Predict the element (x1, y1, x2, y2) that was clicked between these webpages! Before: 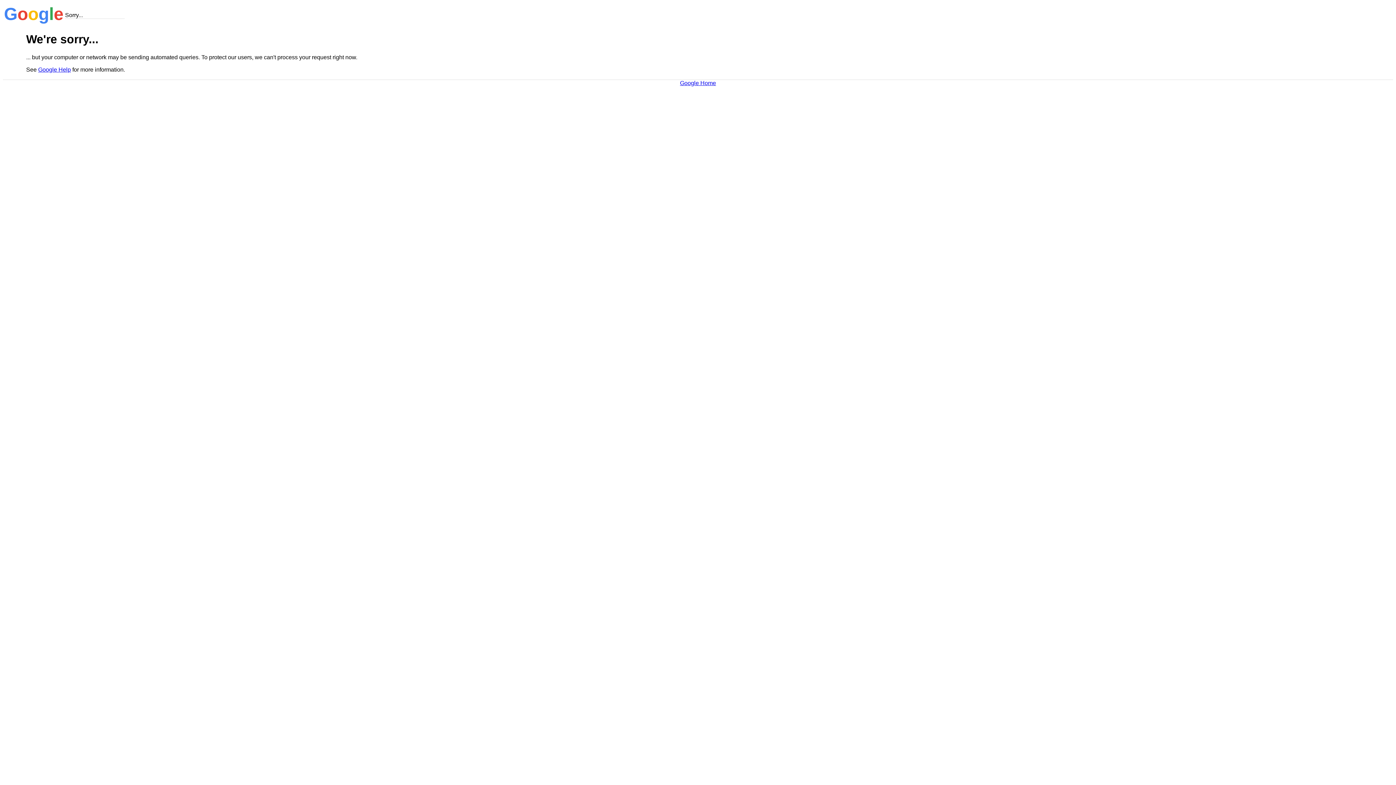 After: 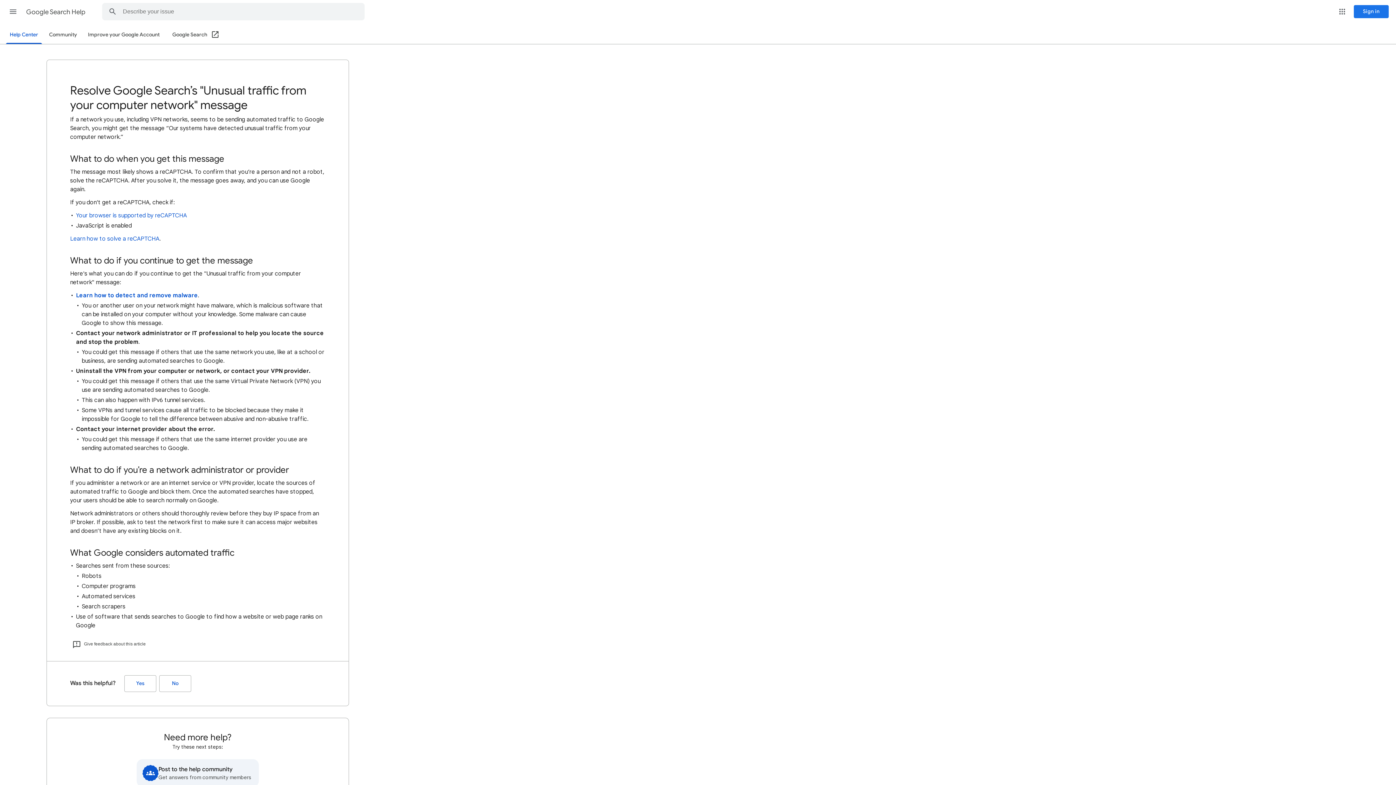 Action: bbox: (38, 66, 70, 72) label: Google Help